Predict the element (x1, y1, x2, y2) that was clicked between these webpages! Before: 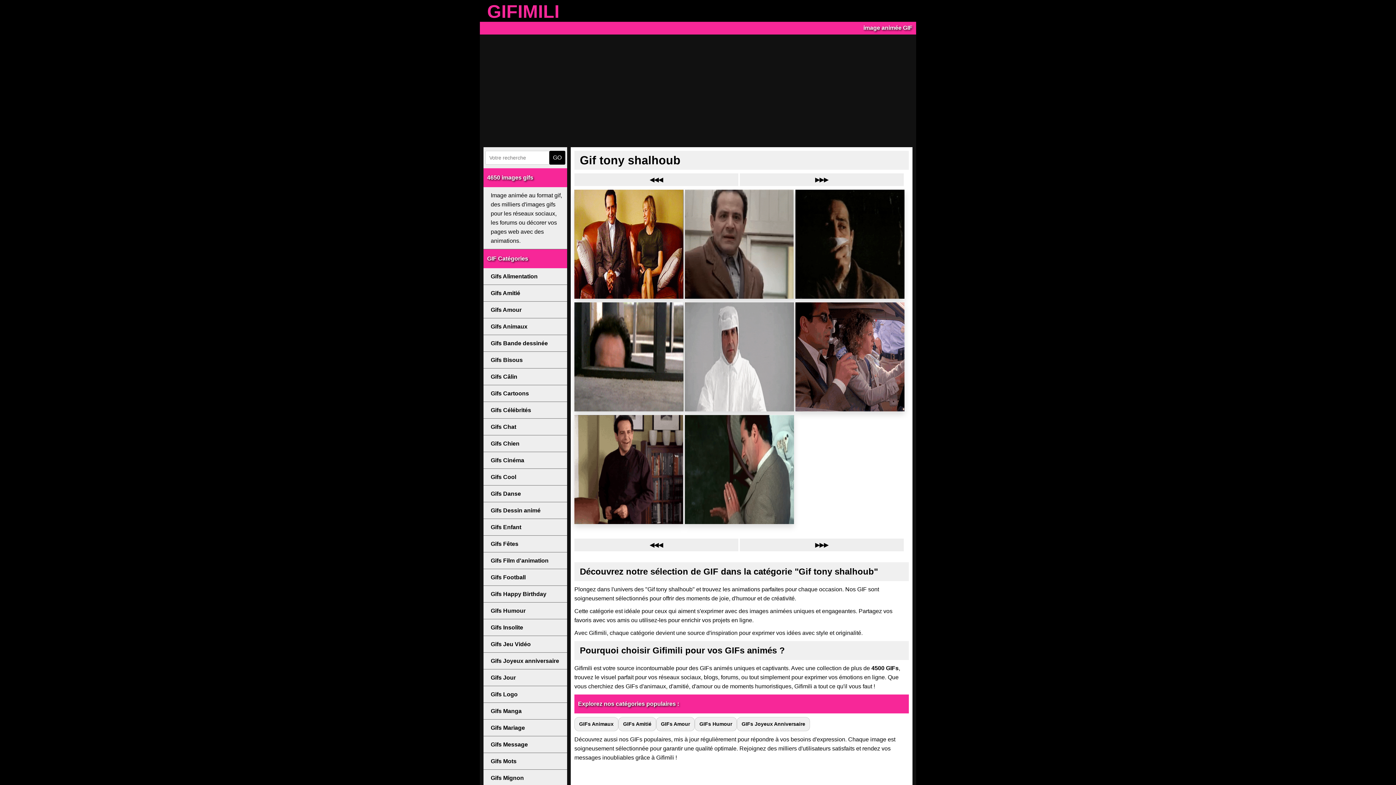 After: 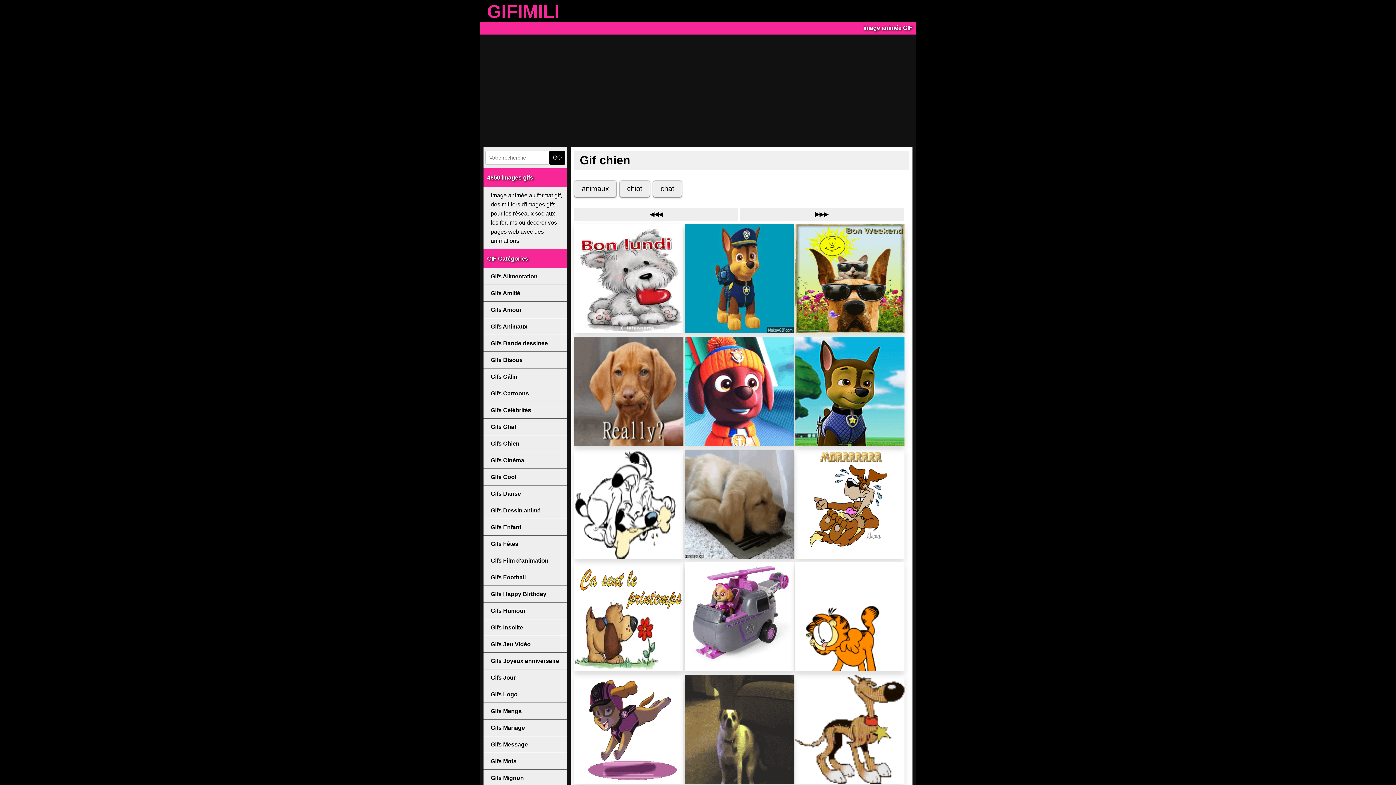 Action: bbox: (483, 435, 567, 452) label: Gifs Chien